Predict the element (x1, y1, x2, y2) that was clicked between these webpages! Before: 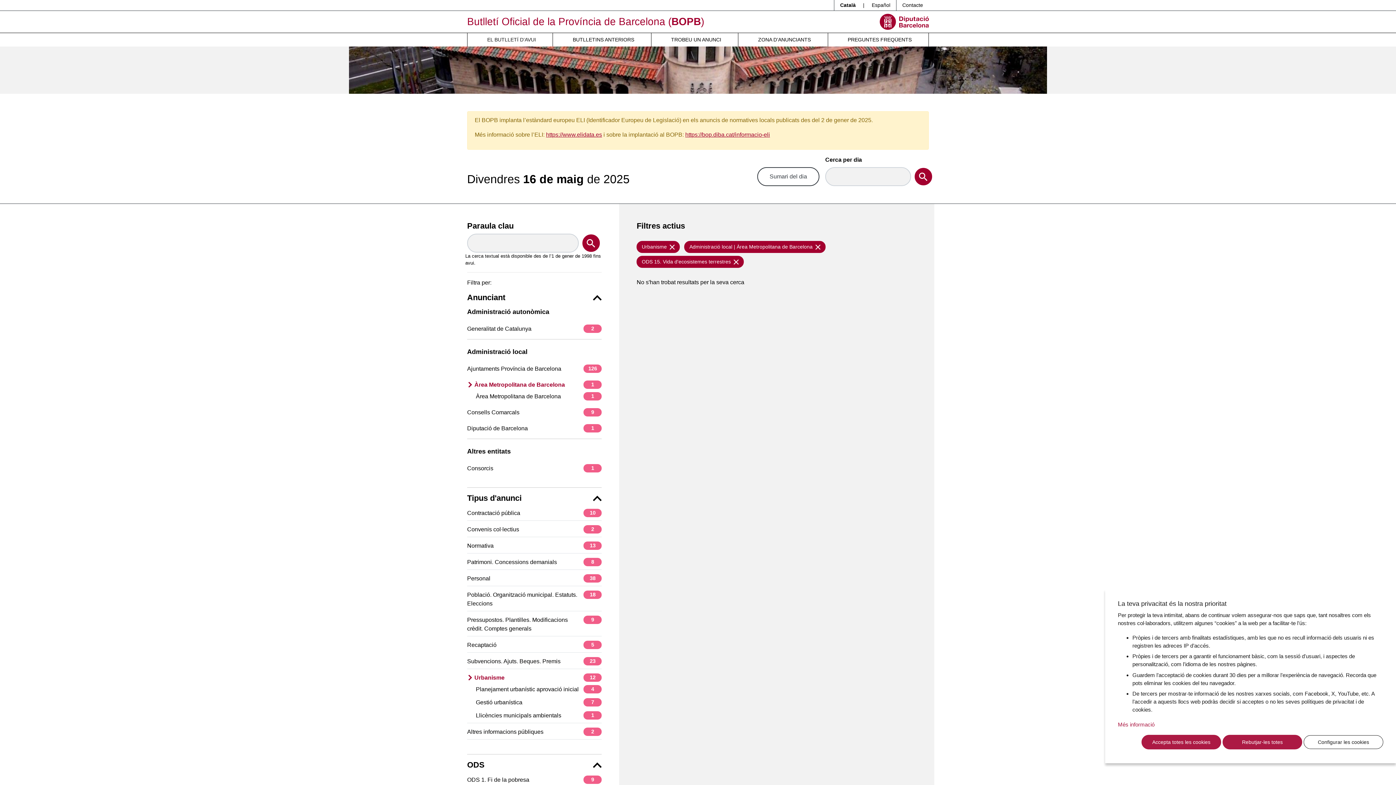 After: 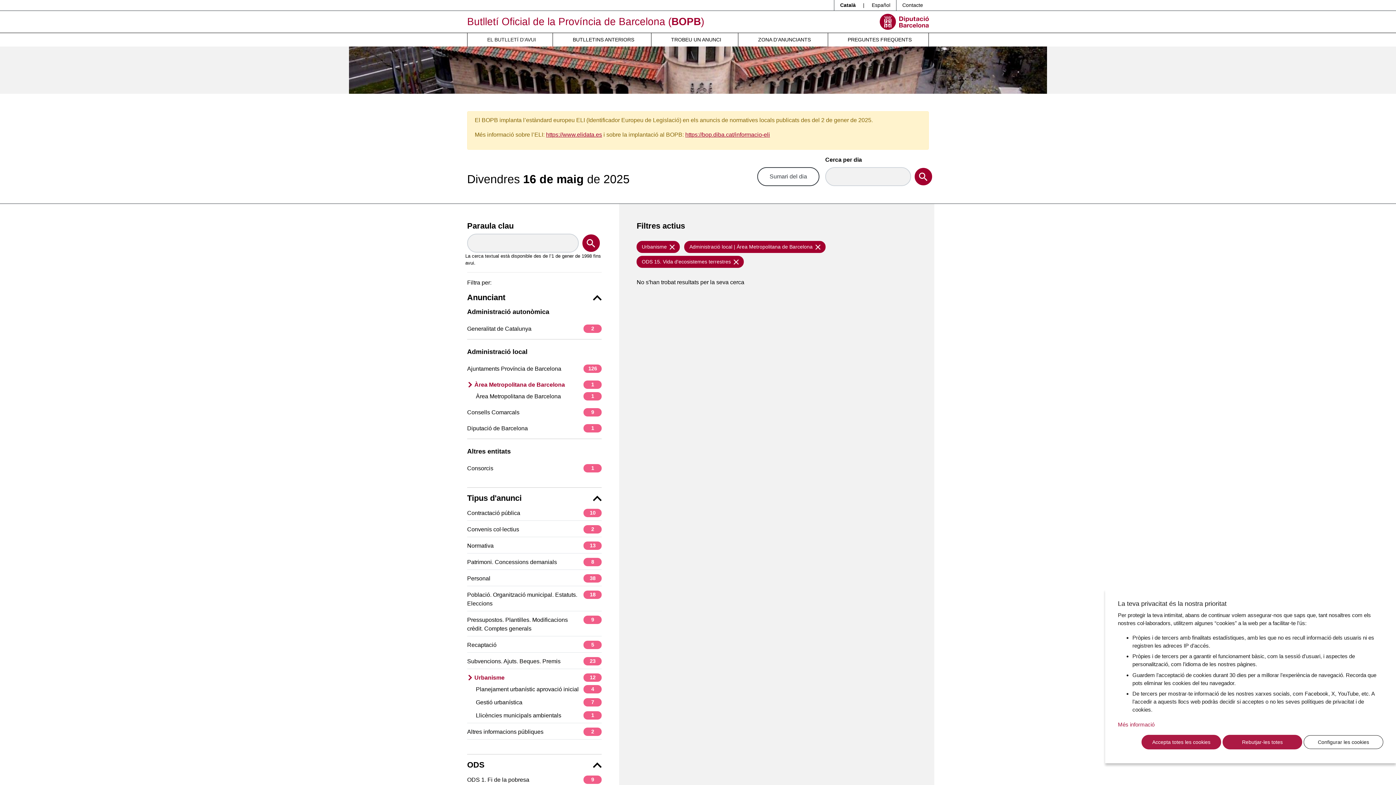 Action: bbox: (467, 673, 601, 682) label: Urbanisme
12